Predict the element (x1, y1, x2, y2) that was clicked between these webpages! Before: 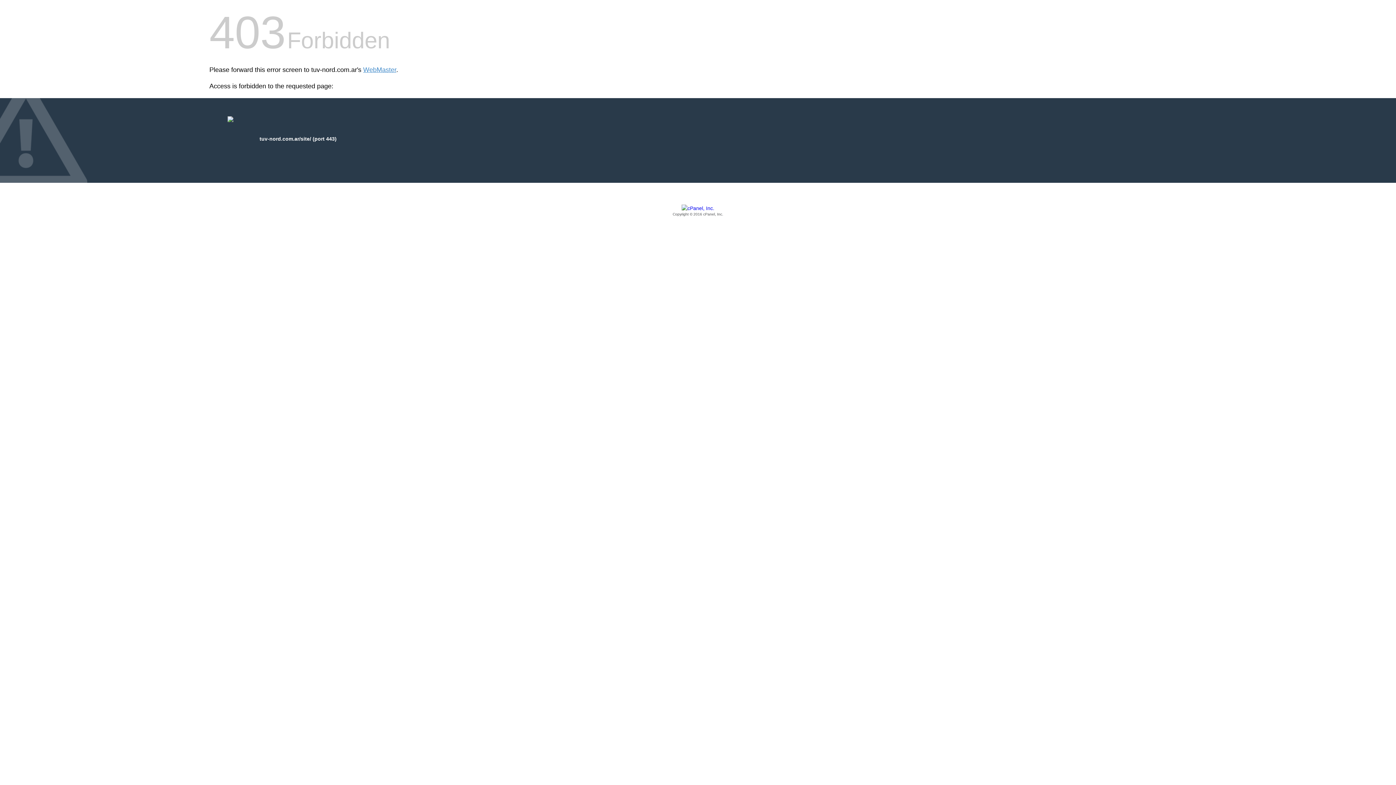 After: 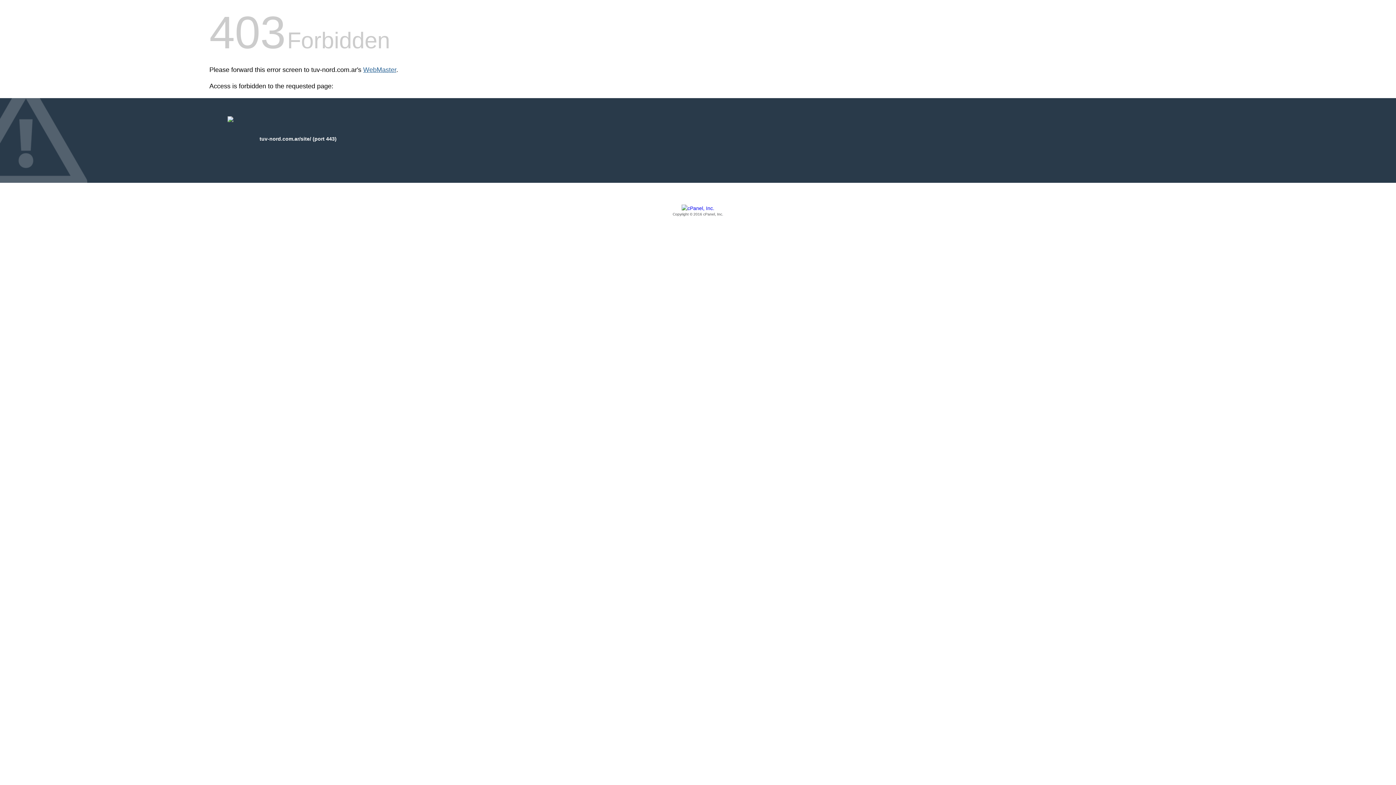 Action: label: WebMaster bbox: (363, 66, 396, 73)